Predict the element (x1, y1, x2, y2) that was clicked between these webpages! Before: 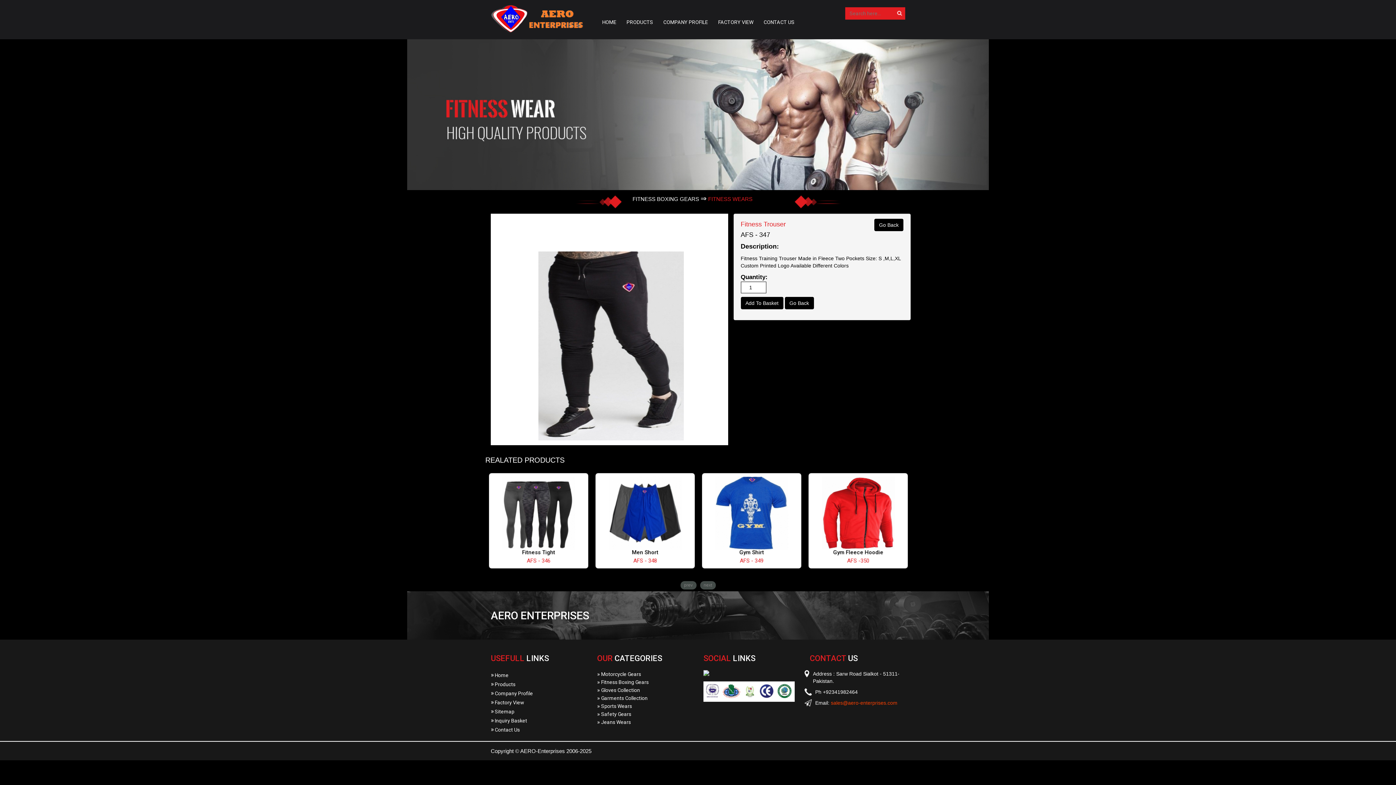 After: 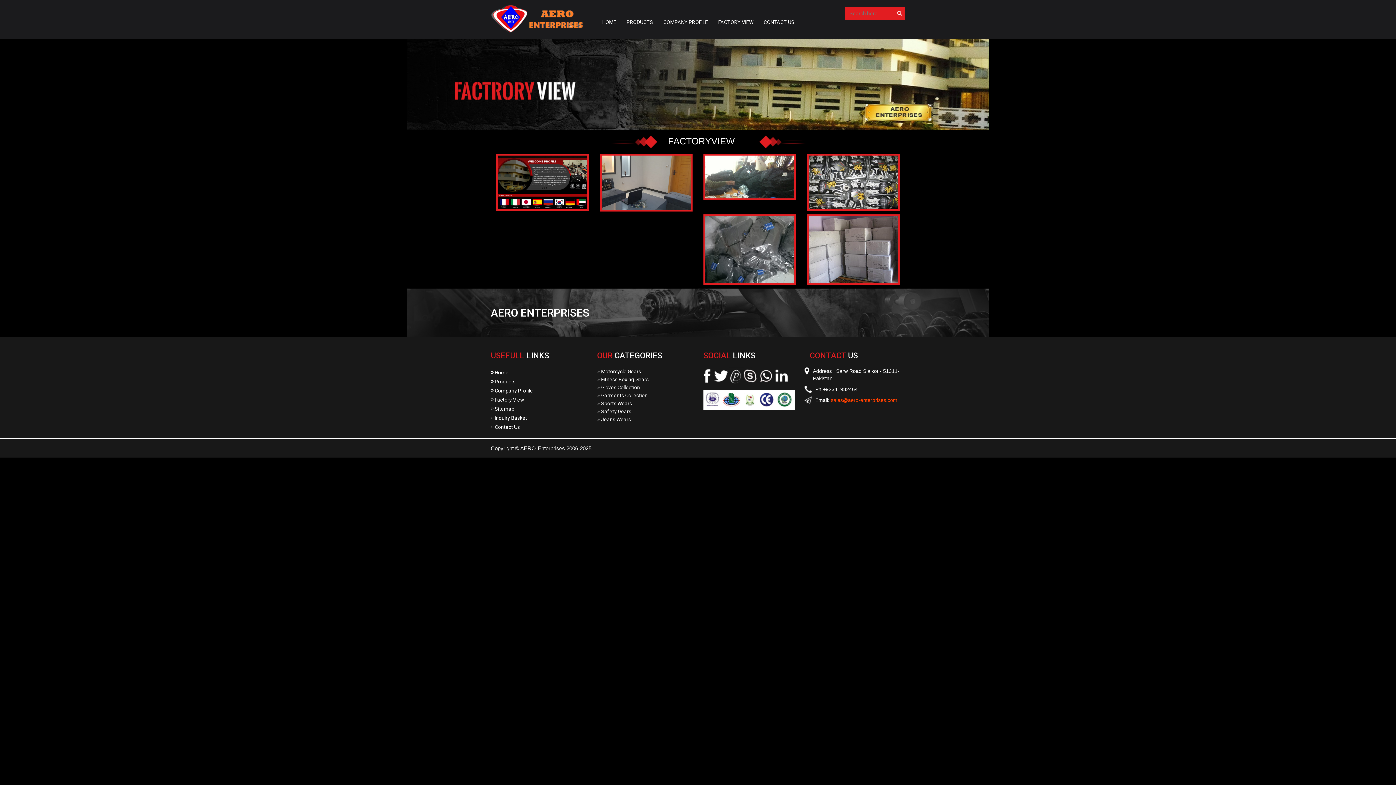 Action: label: » Factory View bbox: (490, 700, 524, 705)